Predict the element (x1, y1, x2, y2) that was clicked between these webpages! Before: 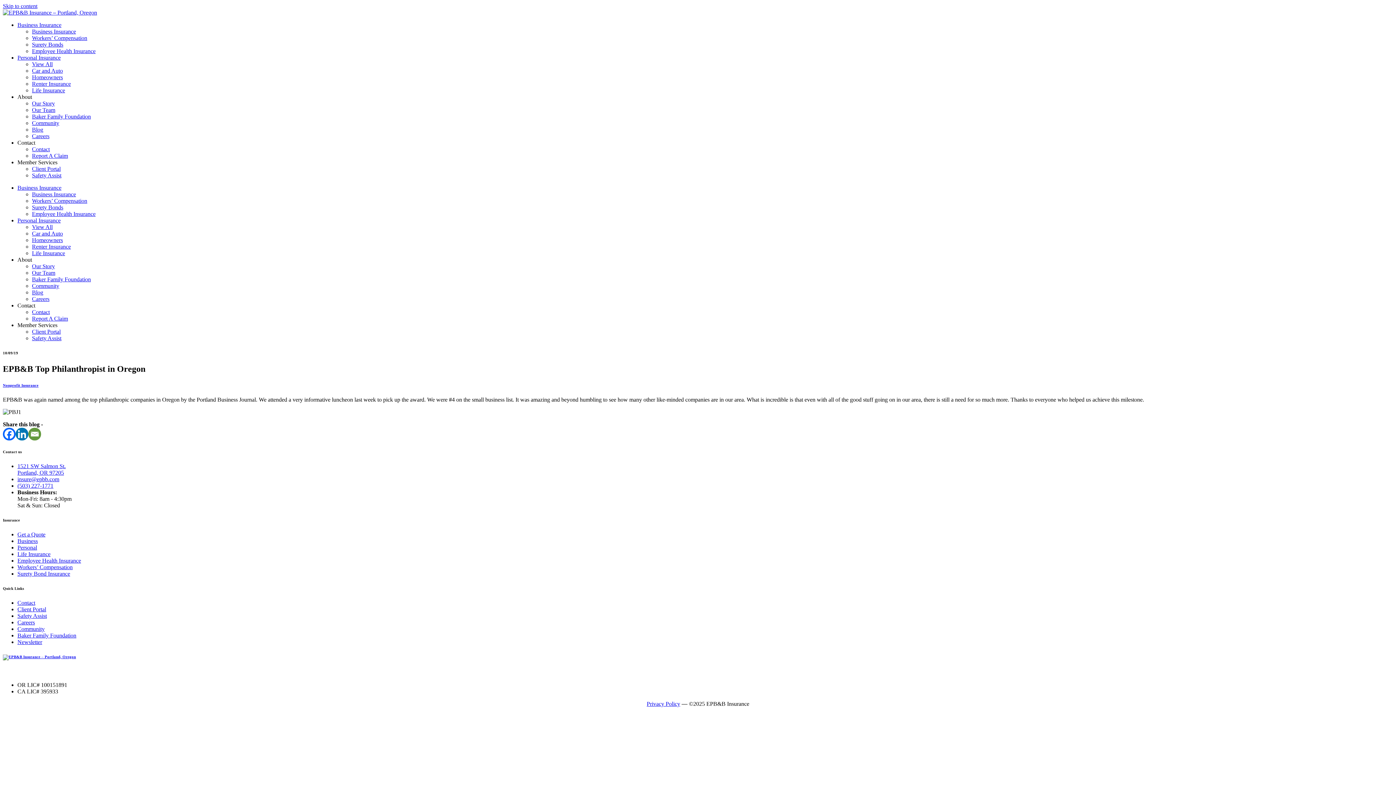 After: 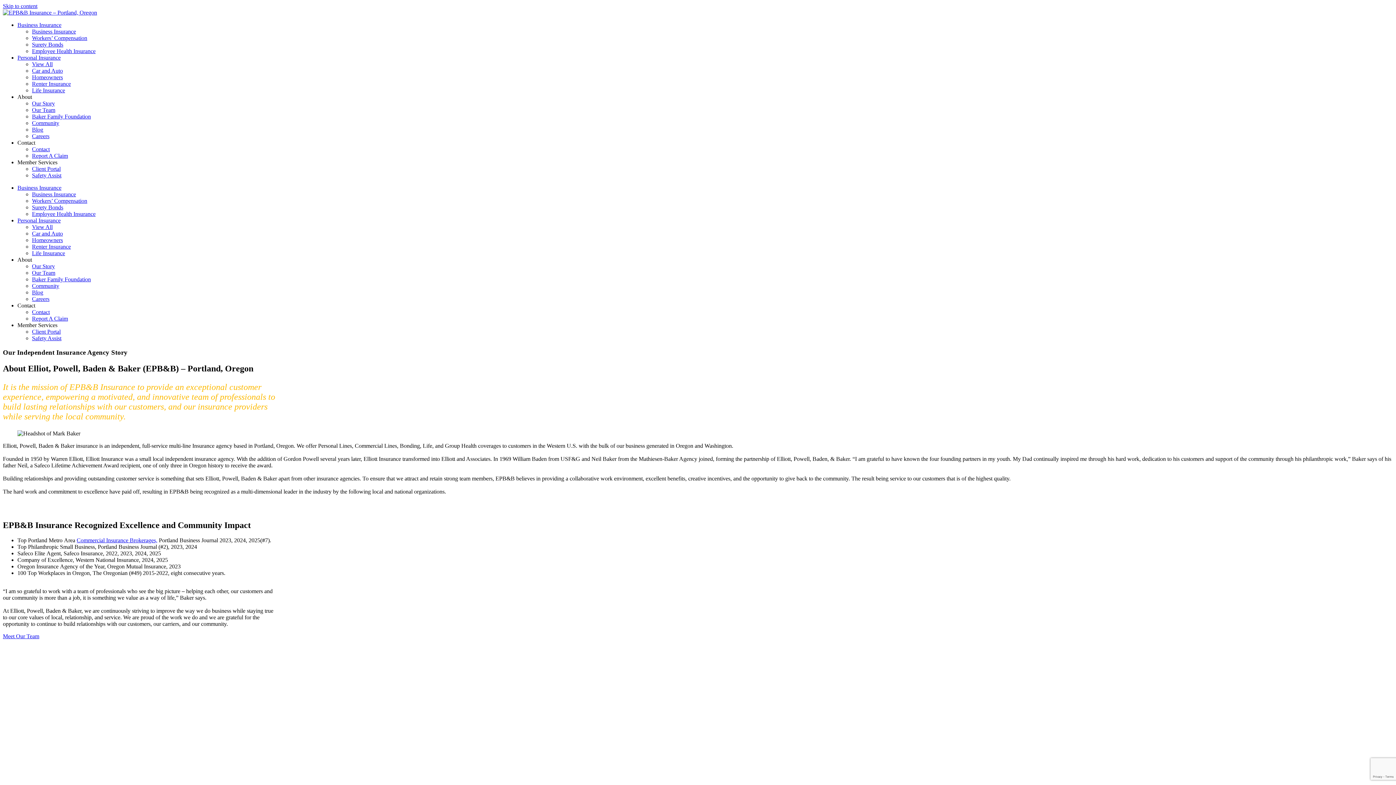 Action: label: Our Story bbox: (32, 263, 54, 269)